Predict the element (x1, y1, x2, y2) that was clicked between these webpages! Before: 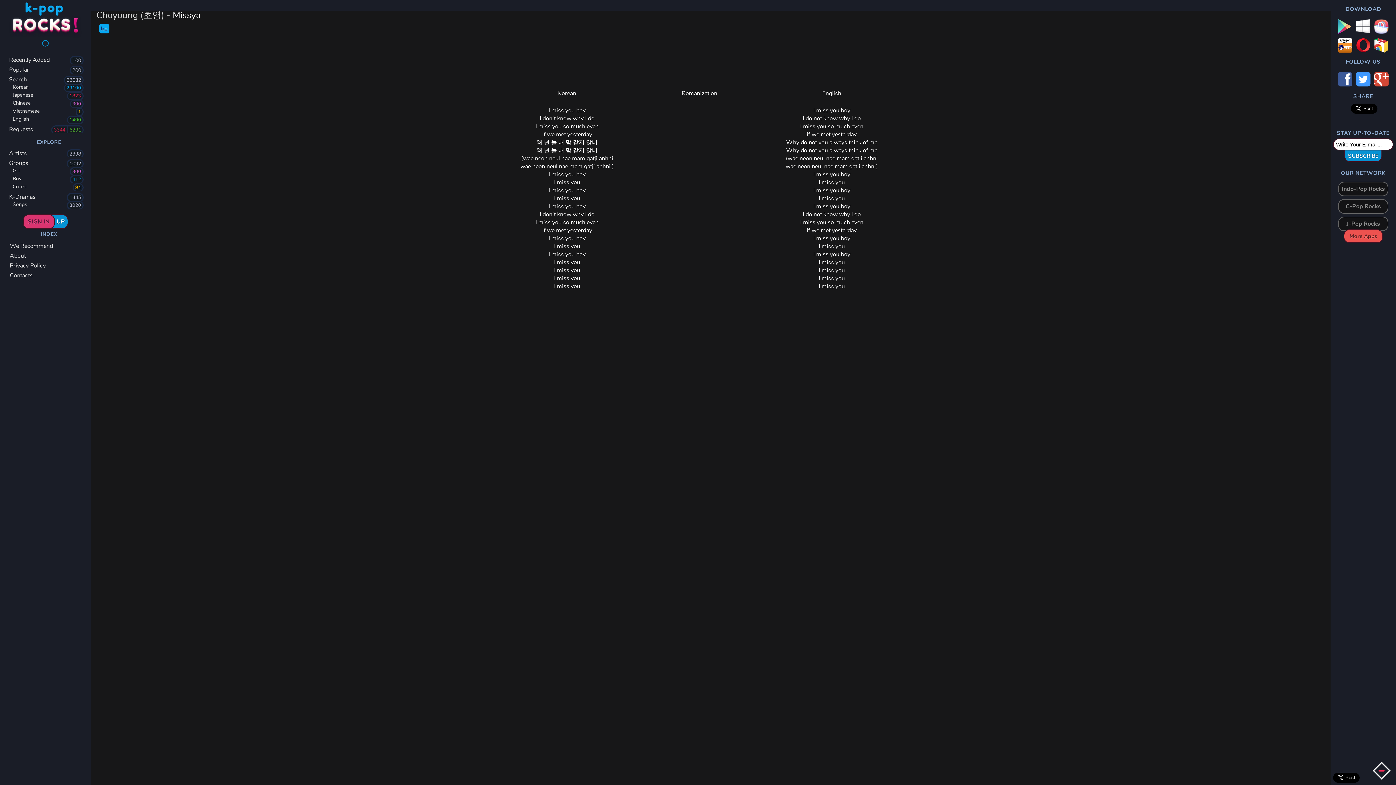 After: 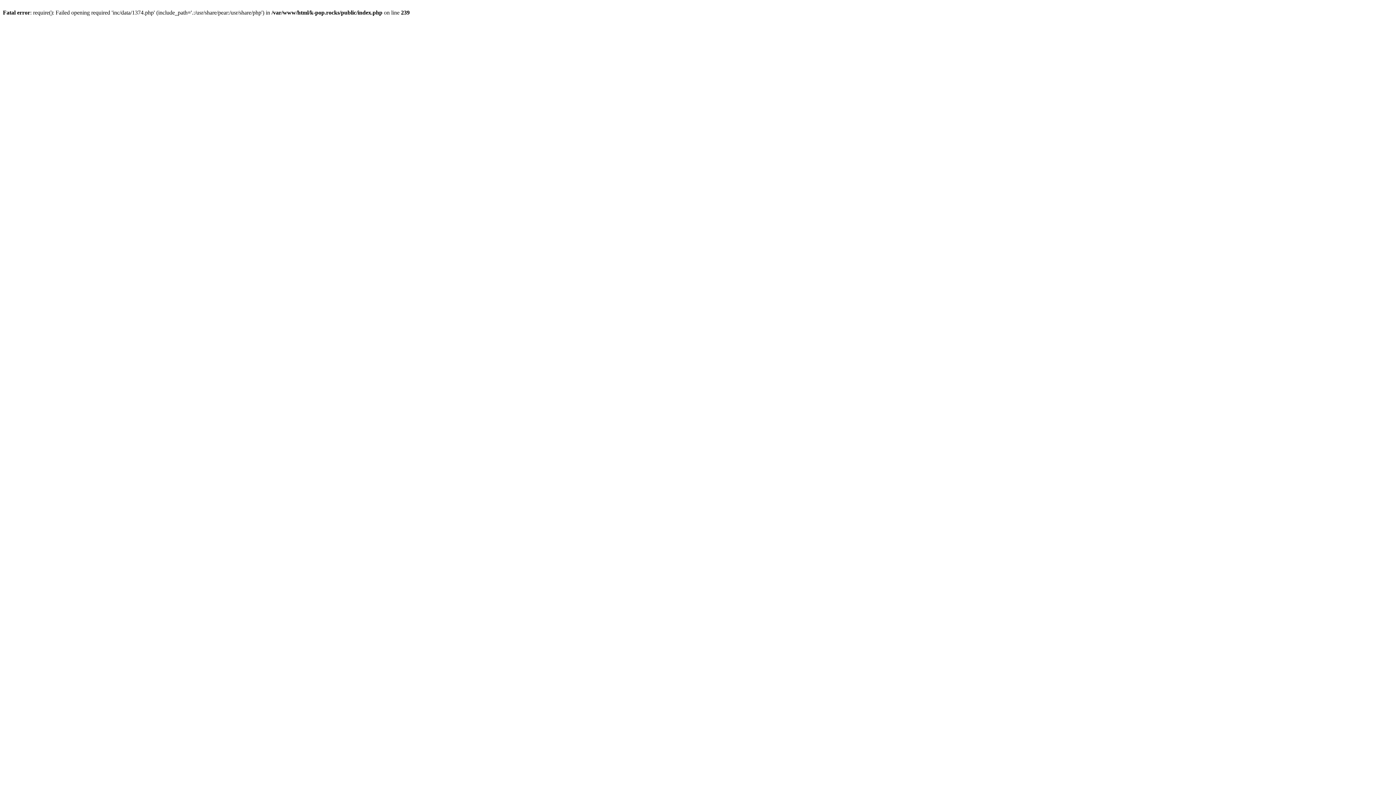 Action: label: Artists
2398 bbox: (0, 147, 90, 157)